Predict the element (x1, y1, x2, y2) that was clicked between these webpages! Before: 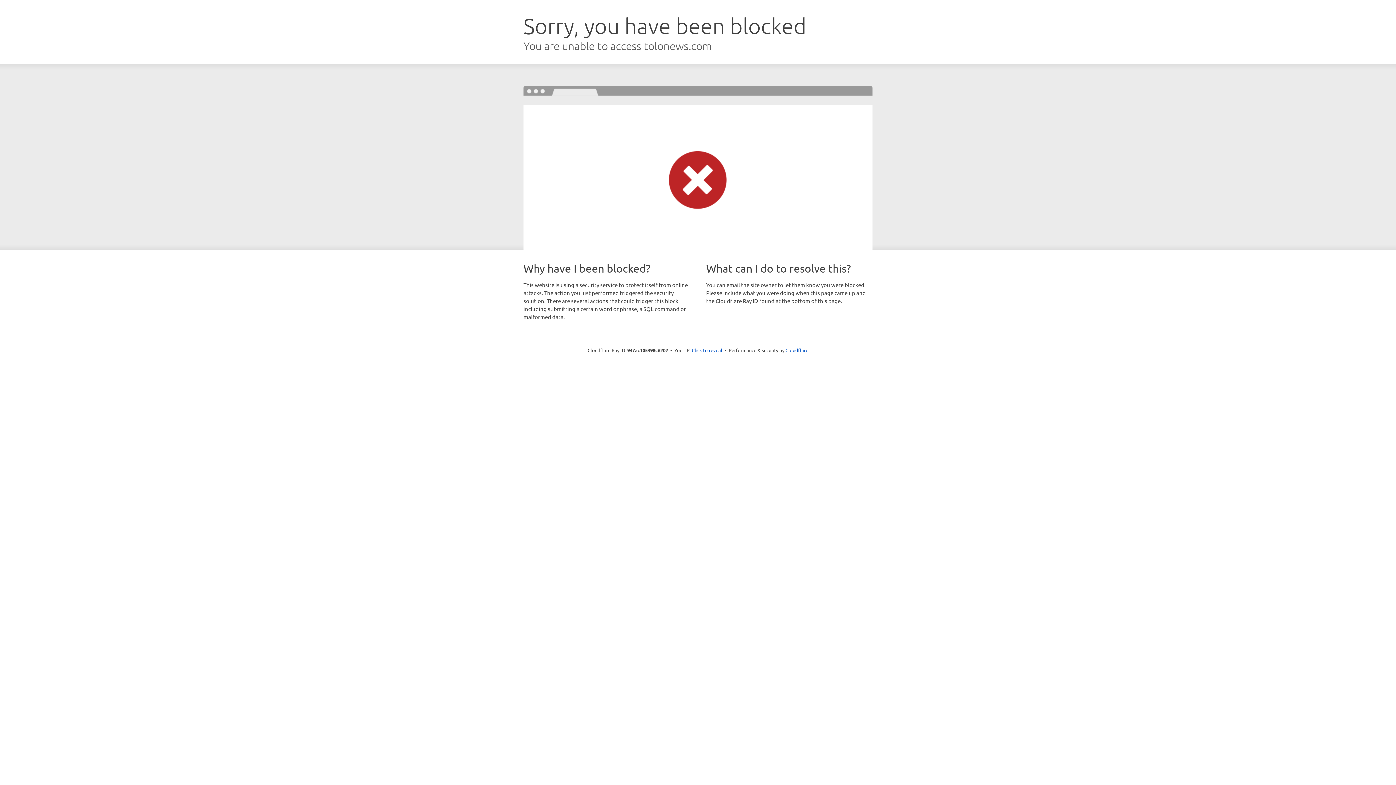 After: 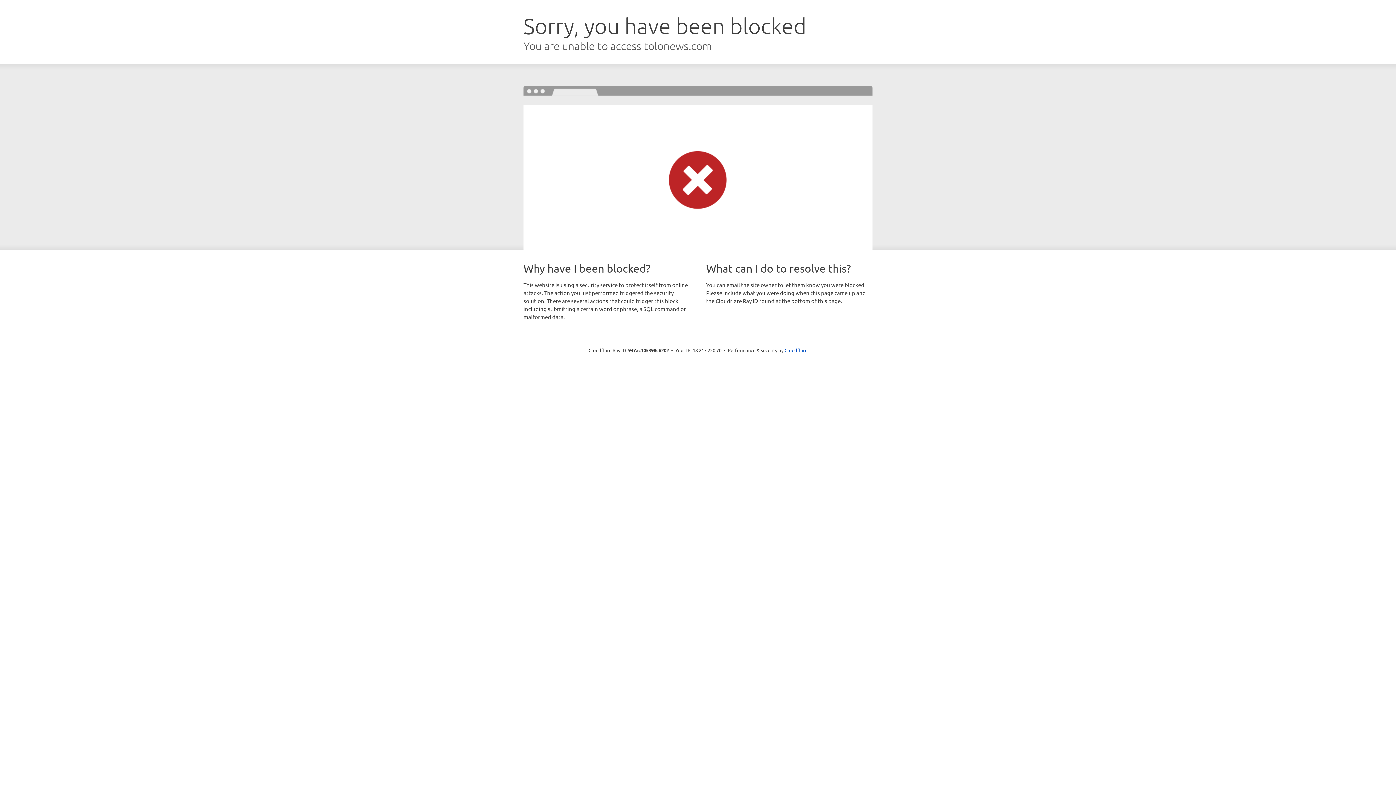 Action: bbox: (692, 346, 722, 353) label: Click to reveal